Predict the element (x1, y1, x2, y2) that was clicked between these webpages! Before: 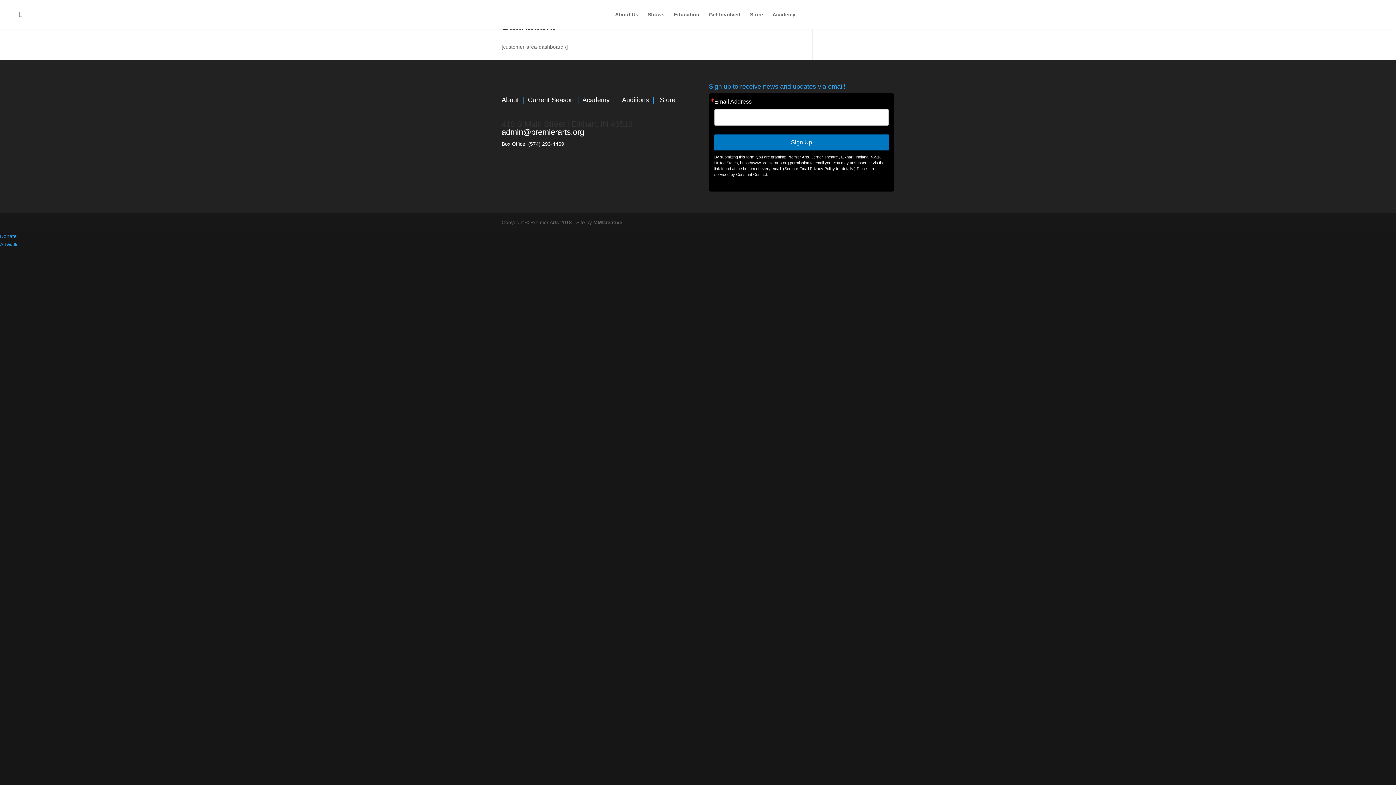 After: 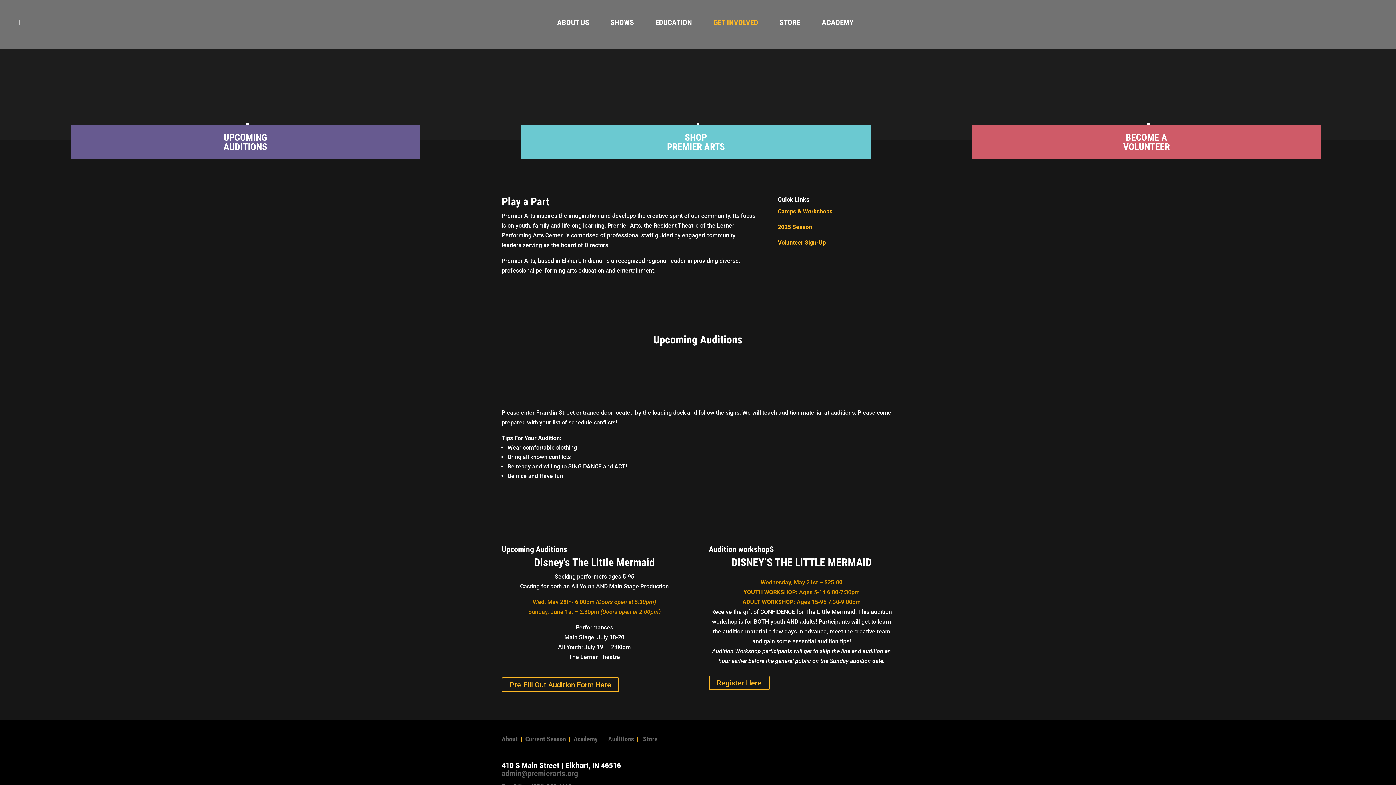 Action: label: Get Involved bbox: (709, 12, 740, 29)